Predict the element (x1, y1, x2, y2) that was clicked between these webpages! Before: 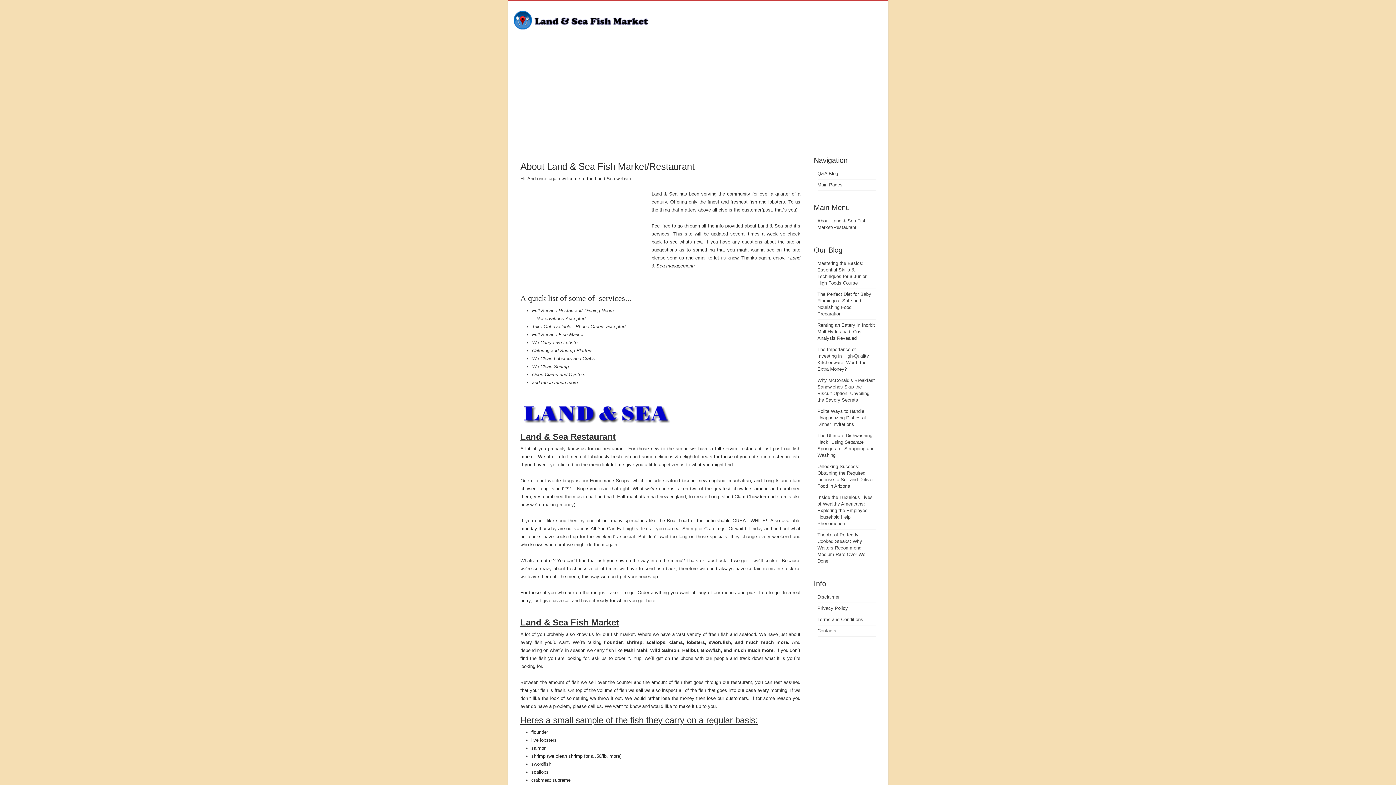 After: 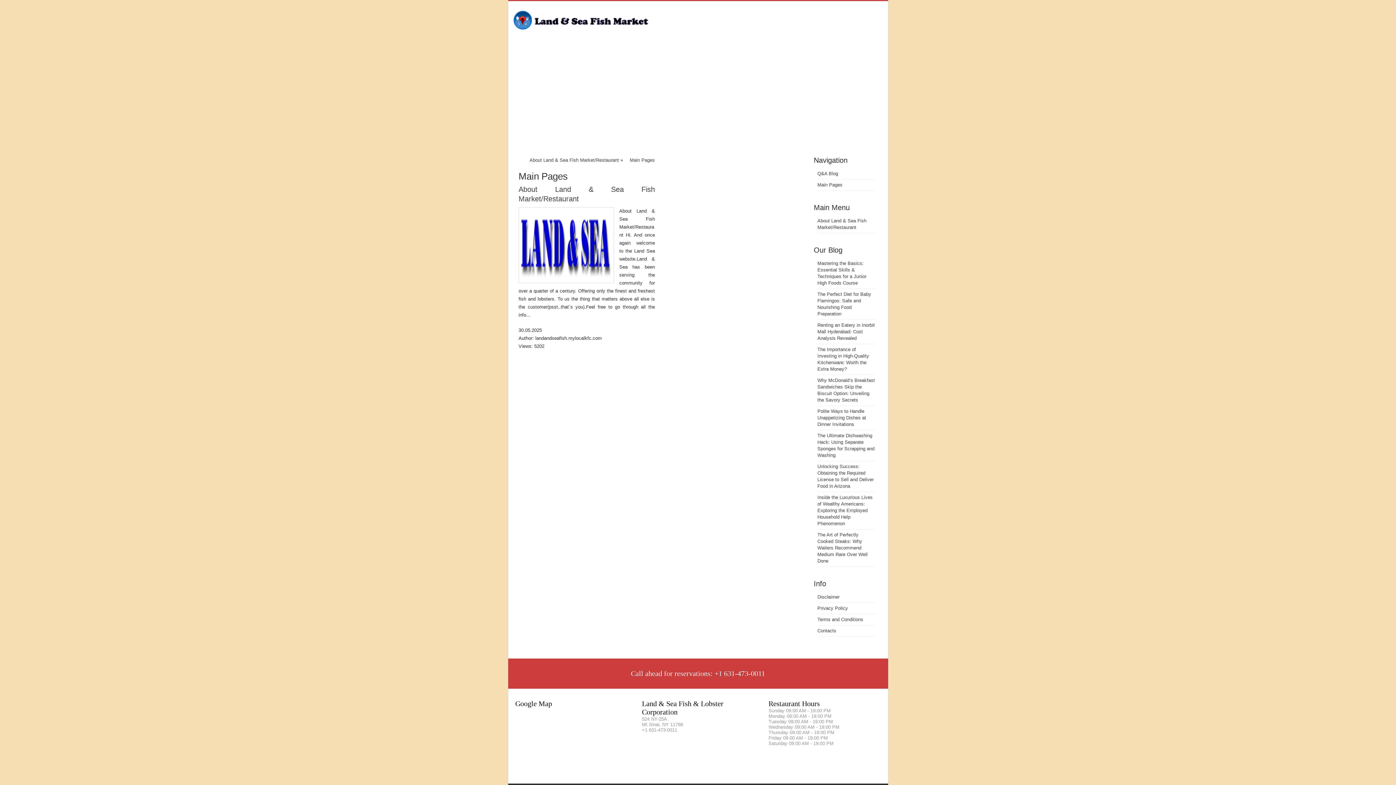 Action: label: Main Pages bbox: (817, 182, 842, 187)